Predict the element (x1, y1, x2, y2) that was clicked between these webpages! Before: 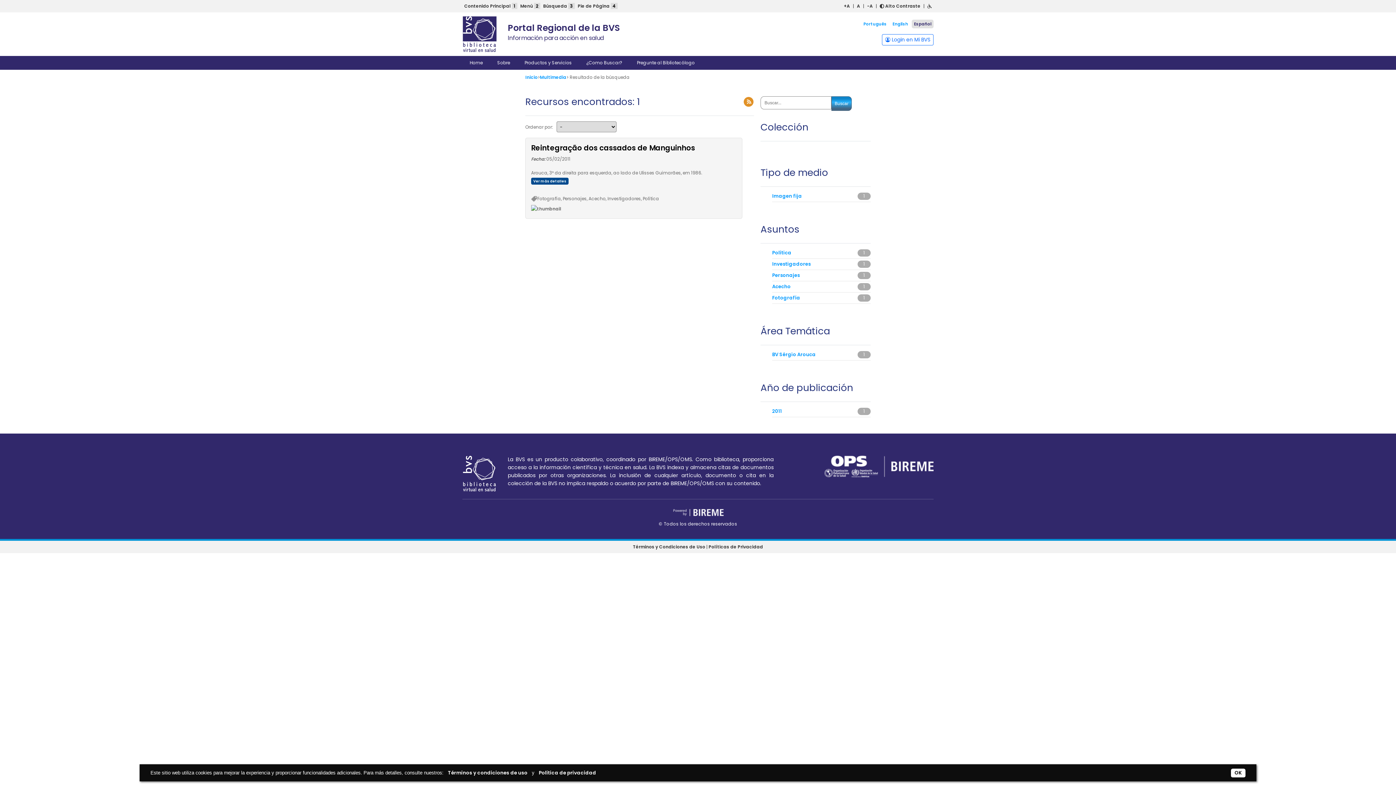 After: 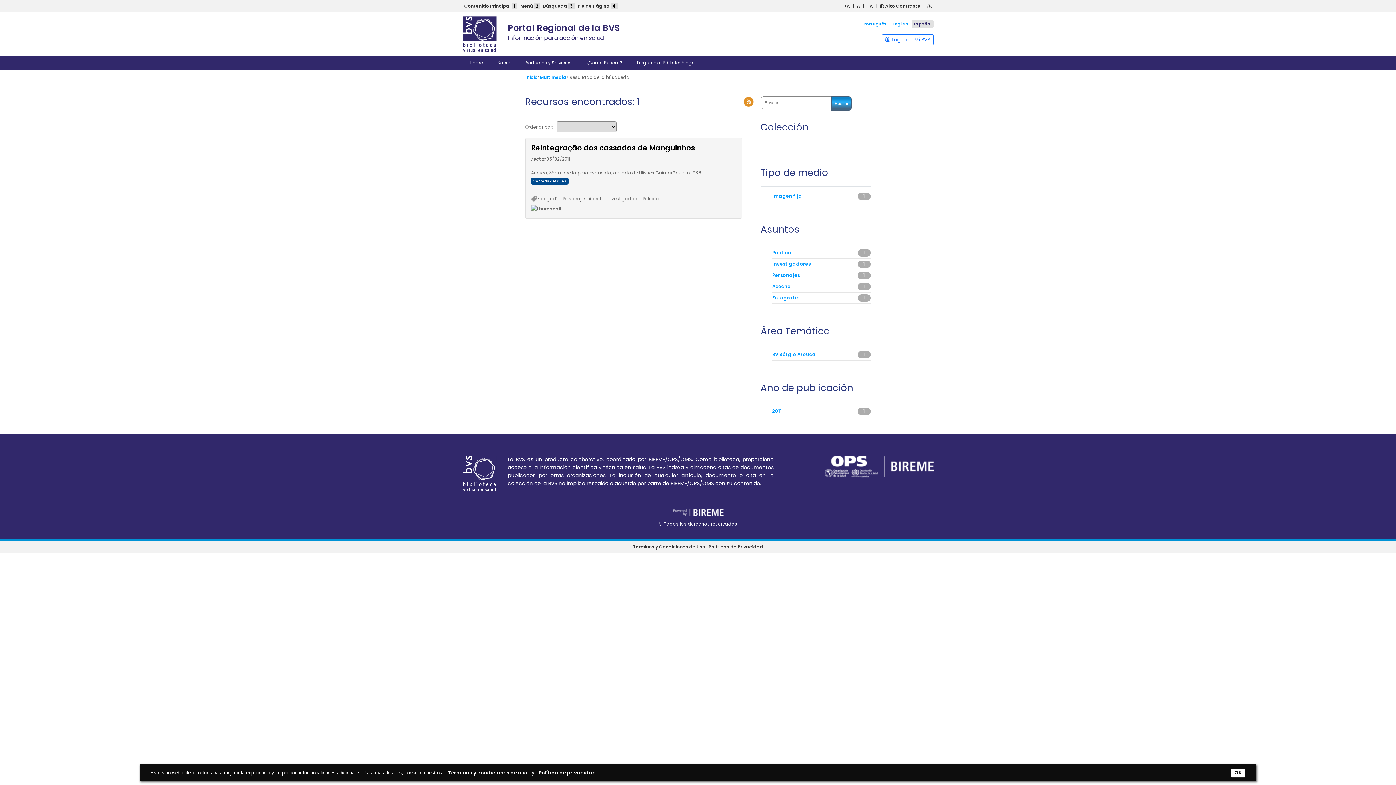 Action: label: Acecho bbox: (772, 283, 790, 290)